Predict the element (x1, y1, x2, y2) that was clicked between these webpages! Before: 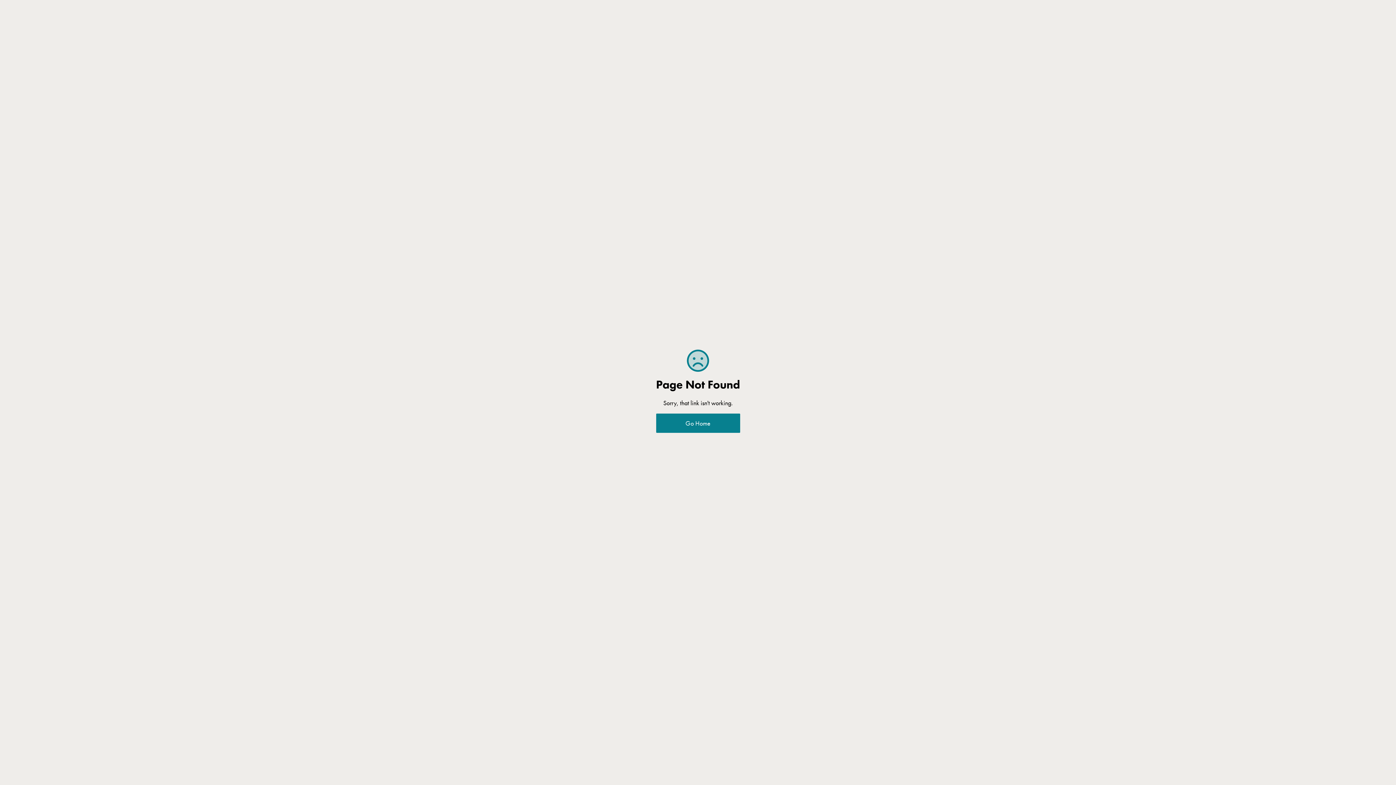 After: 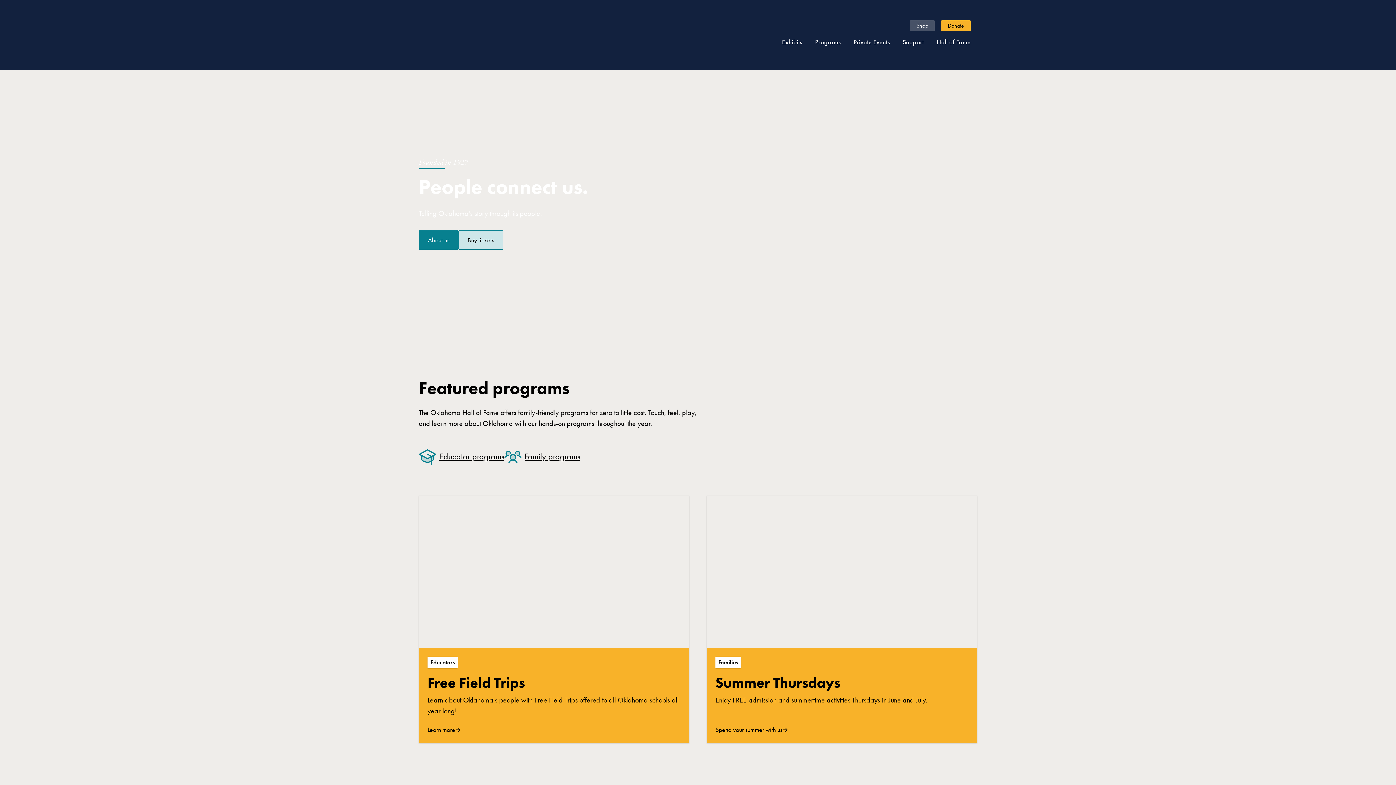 Action: label: Go Home bbox: (656, 413, 740, 432)